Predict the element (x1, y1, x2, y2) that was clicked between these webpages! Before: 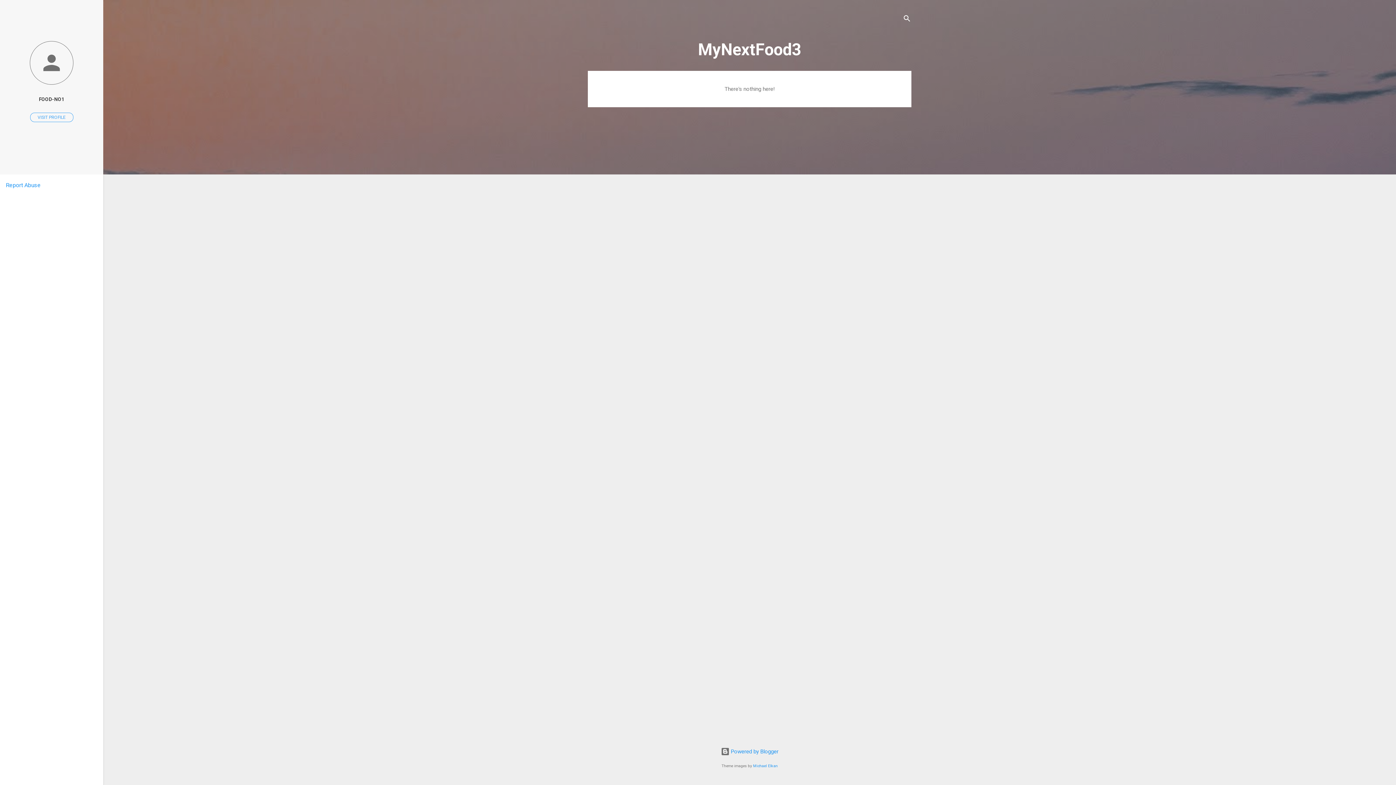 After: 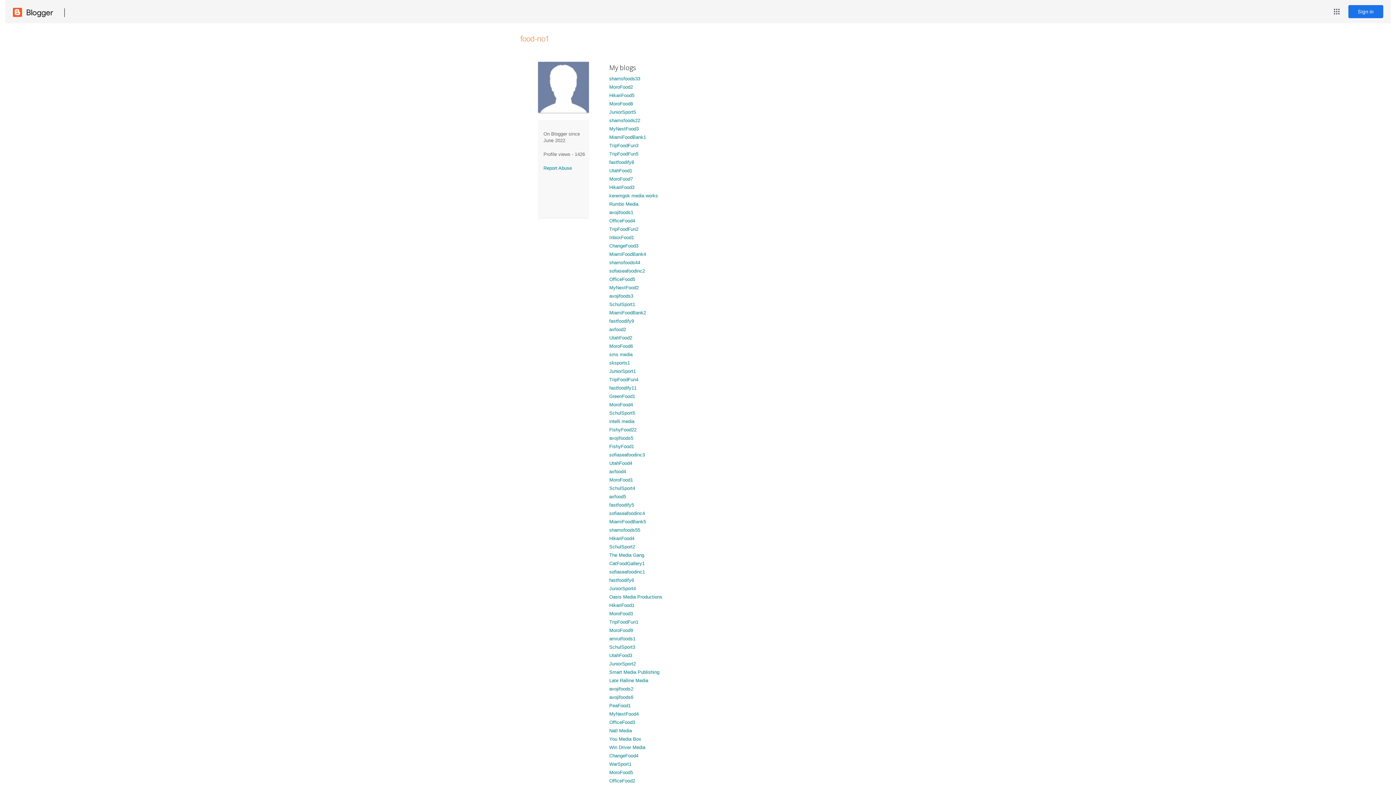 Action: label: FOOD-NO1 bbox: (0, 91, 103, 107)